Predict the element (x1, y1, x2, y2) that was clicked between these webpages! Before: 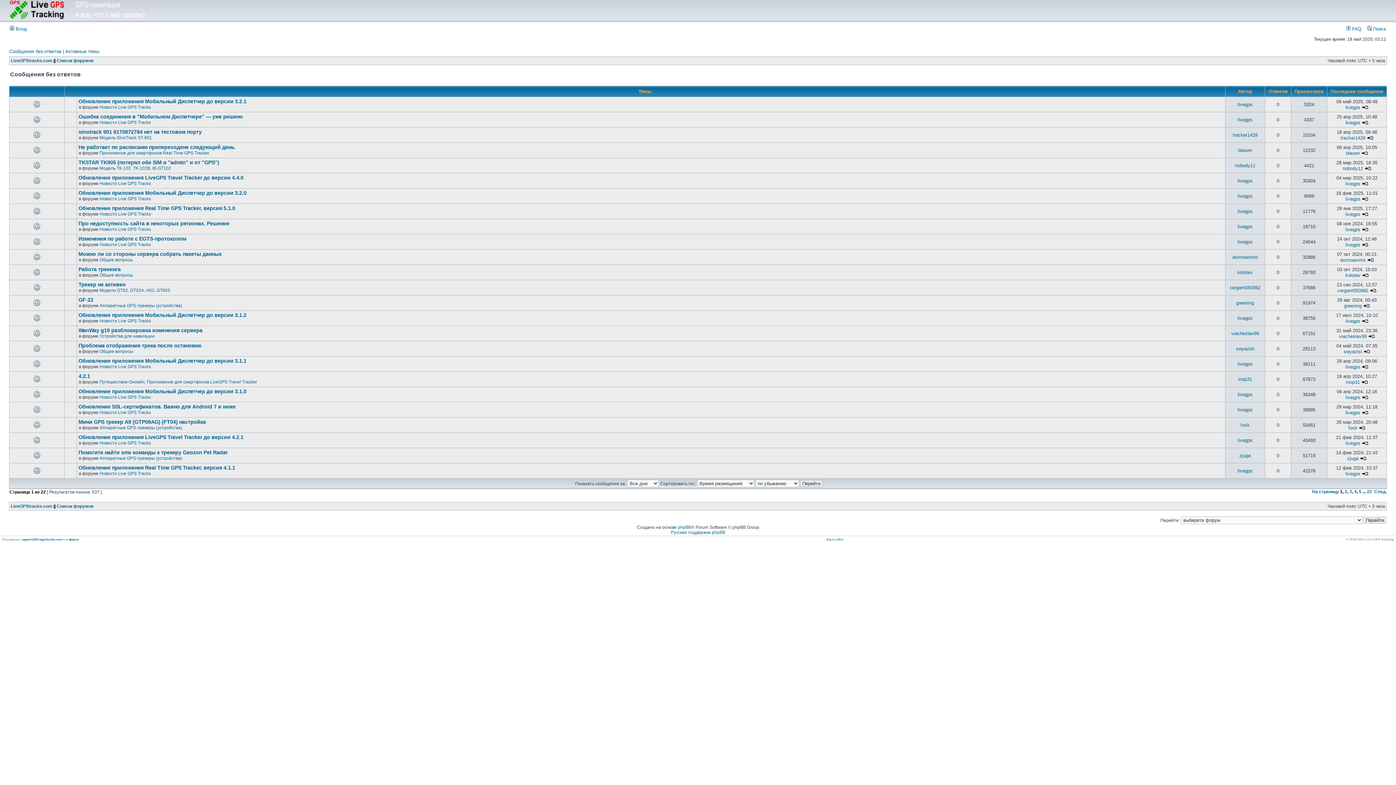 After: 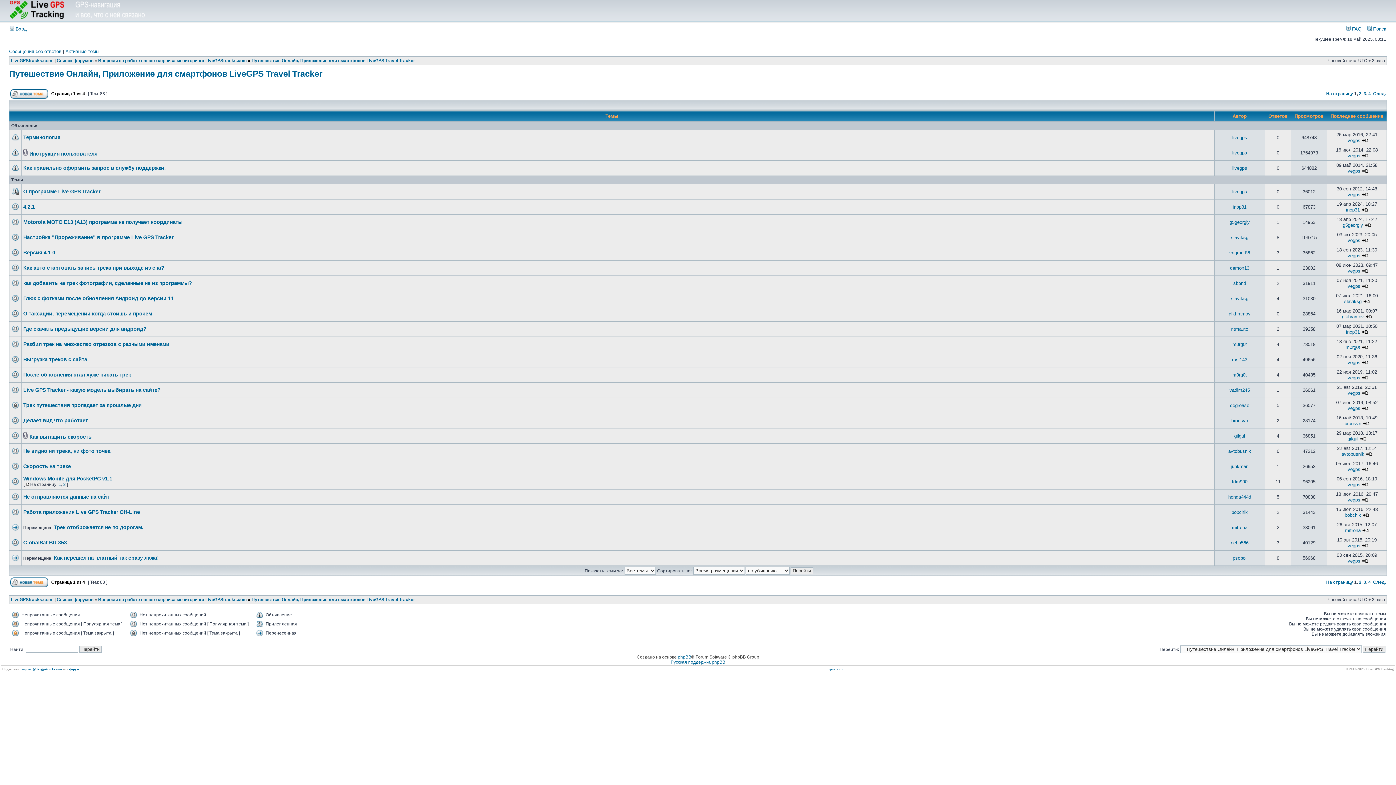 Action: bbox: (99, 379, 257, 384) label: Путешествие Онлайн, Приложение для смартфонов LiveGPS Travel Tracker